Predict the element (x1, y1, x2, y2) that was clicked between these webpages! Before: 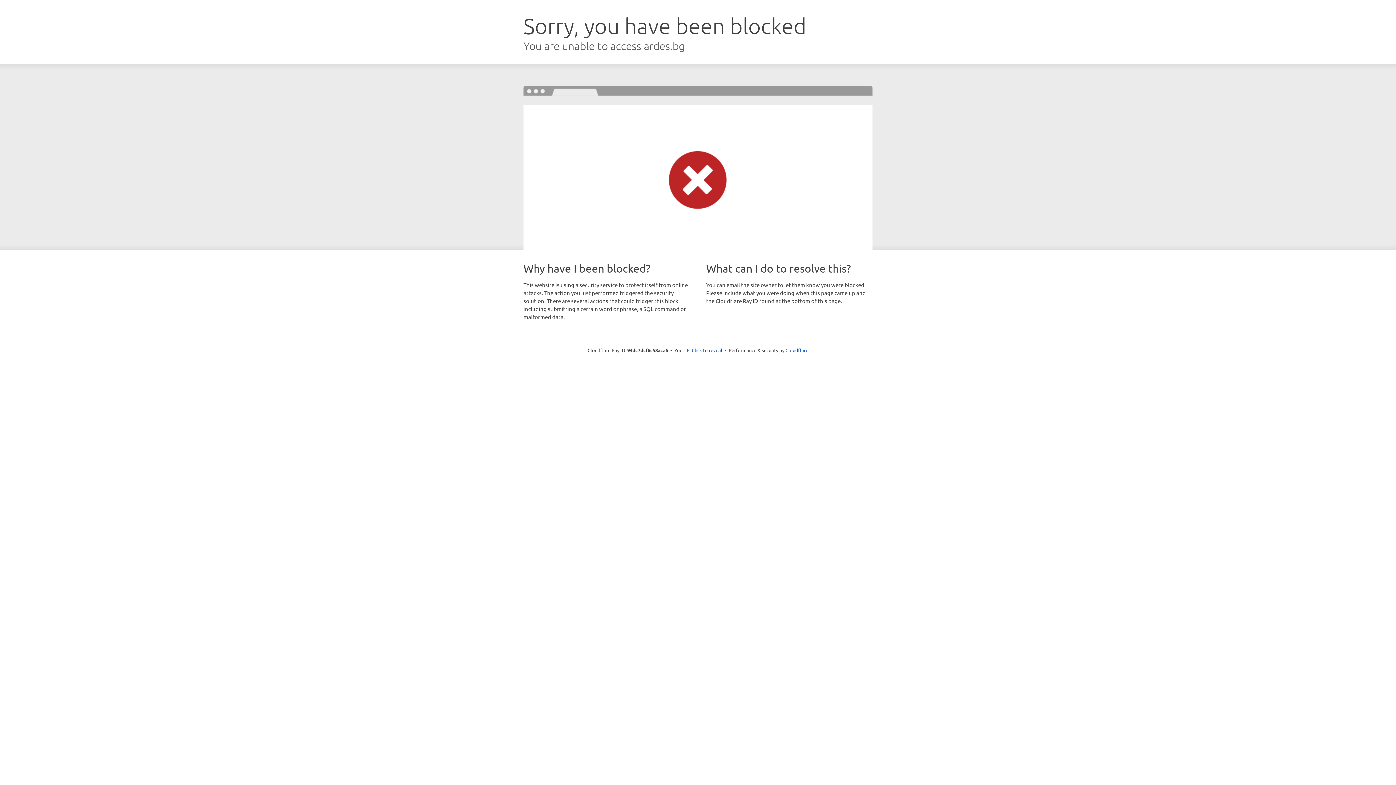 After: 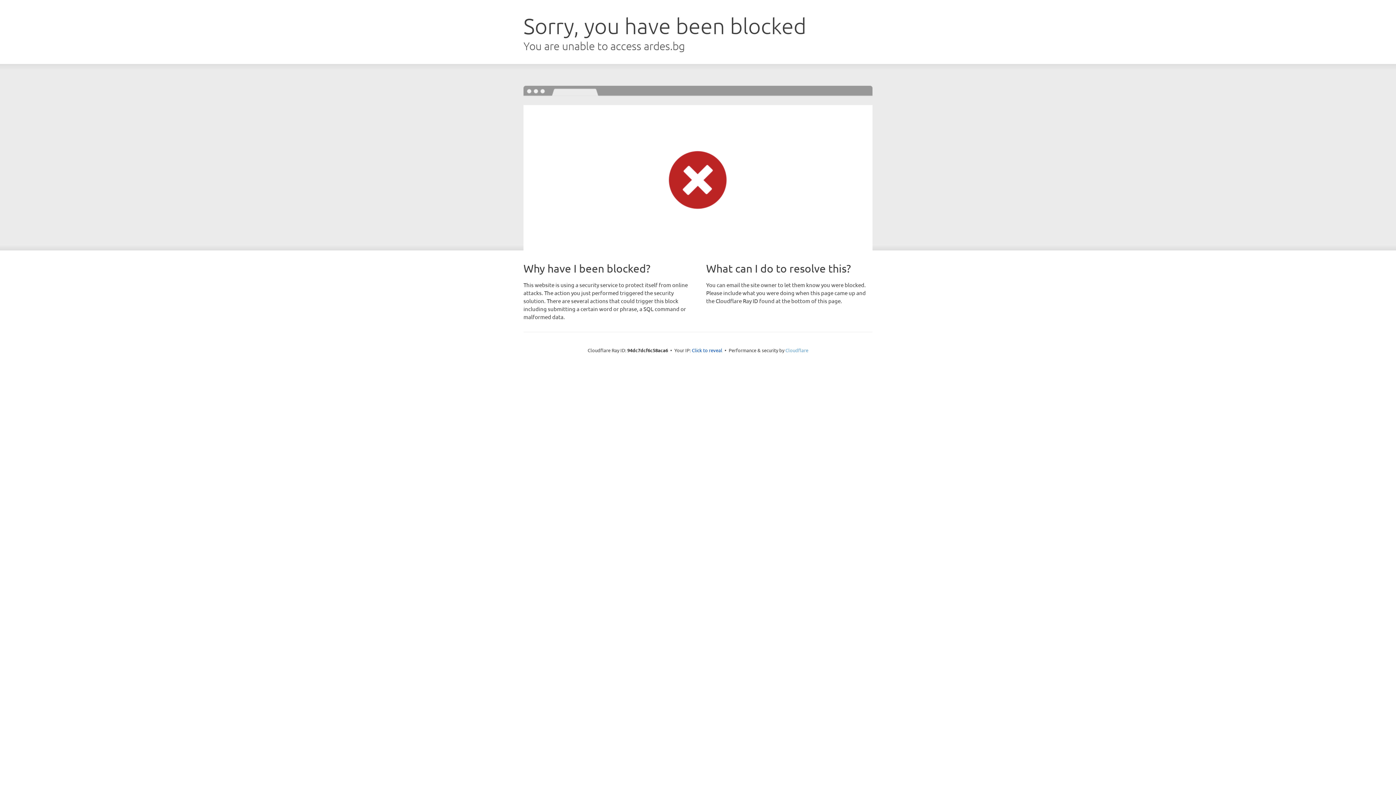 Action: label: Cloudflare bbox: (785, 347, 808, 353)